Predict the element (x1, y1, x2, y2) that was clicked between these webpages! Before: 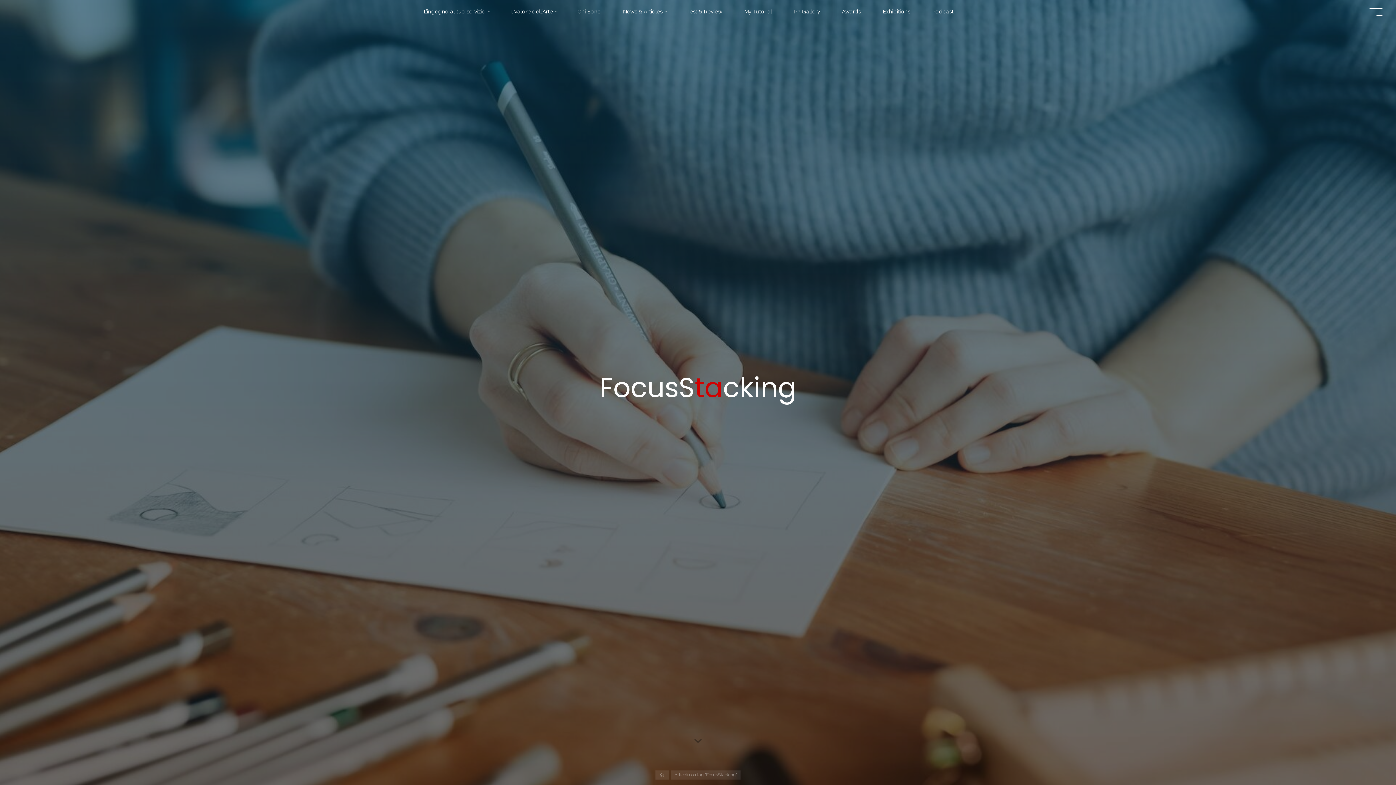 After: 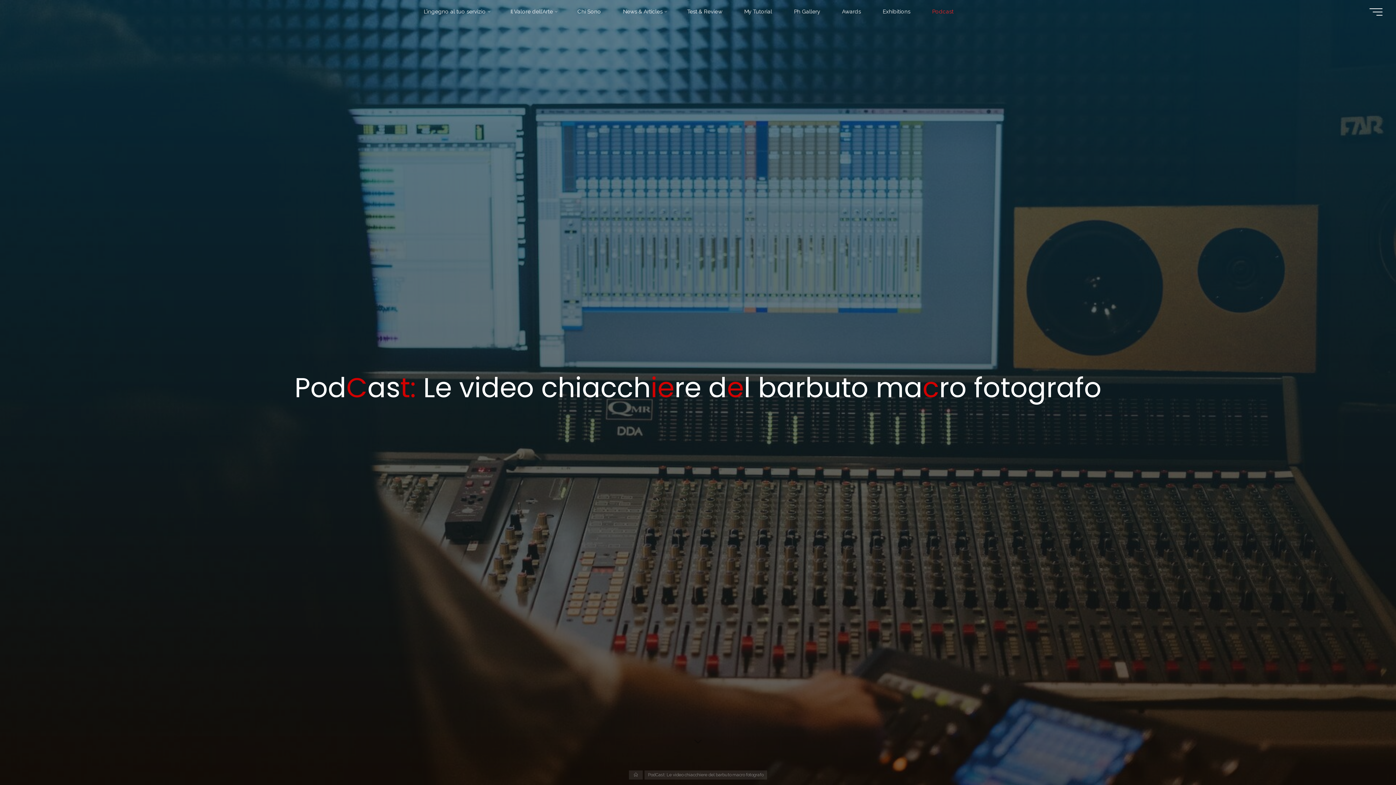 Action: label: Podcast bbox: (921, 3, 964, 20)